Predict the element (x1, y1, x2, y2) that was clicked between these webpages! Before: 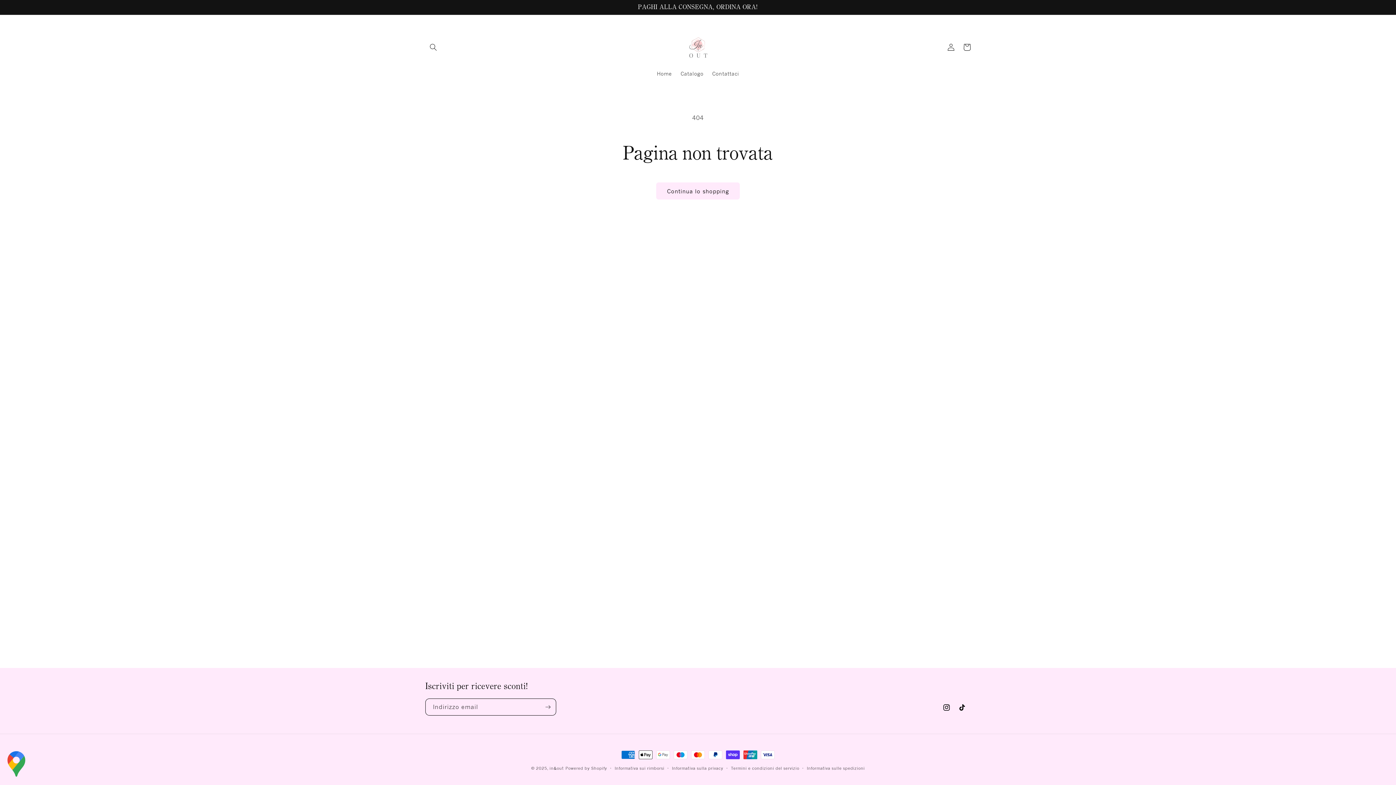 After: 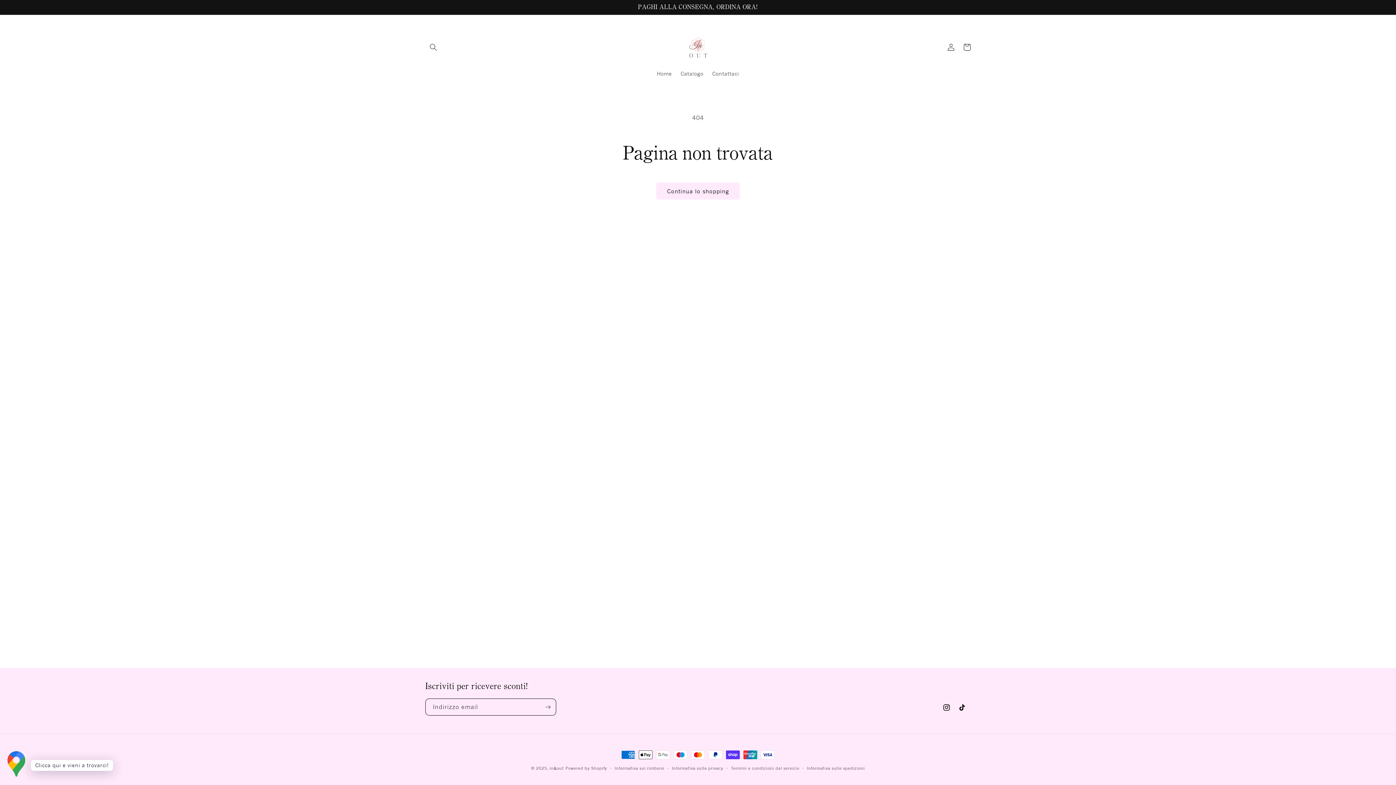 Action: bbox: (5, 751, 27, 780)